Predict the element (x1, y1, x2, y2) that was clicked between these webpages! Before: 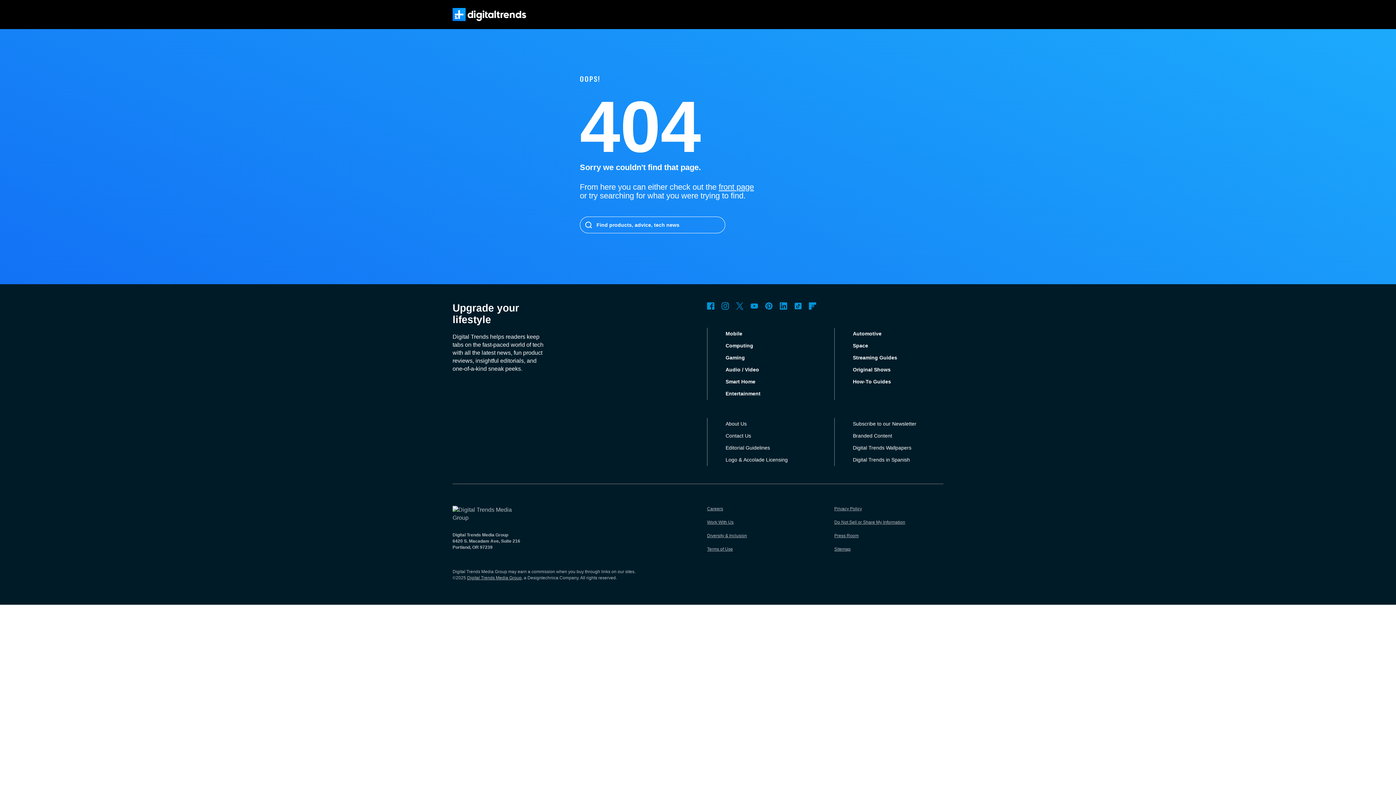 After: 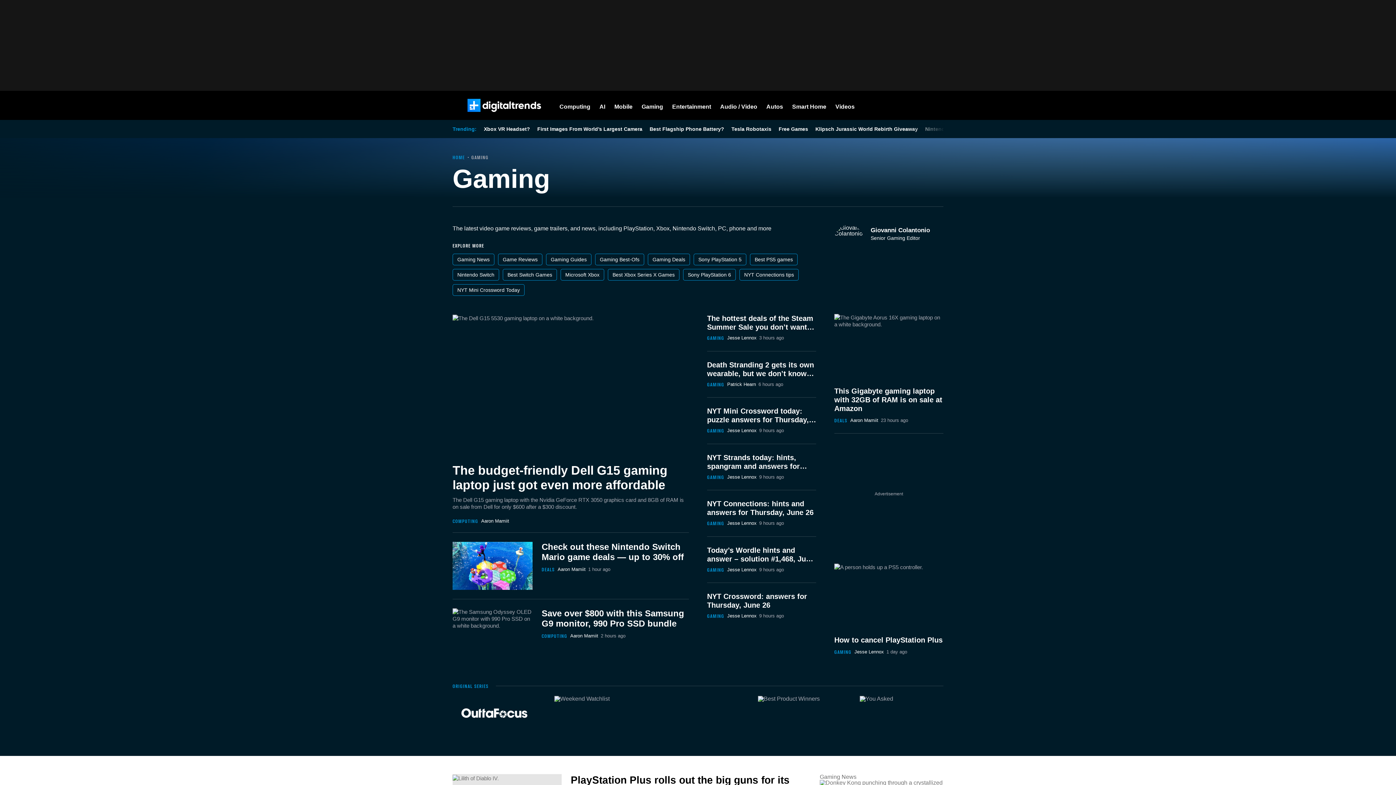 Action: bbox: (725, 354, 745, 360) label: Gaming